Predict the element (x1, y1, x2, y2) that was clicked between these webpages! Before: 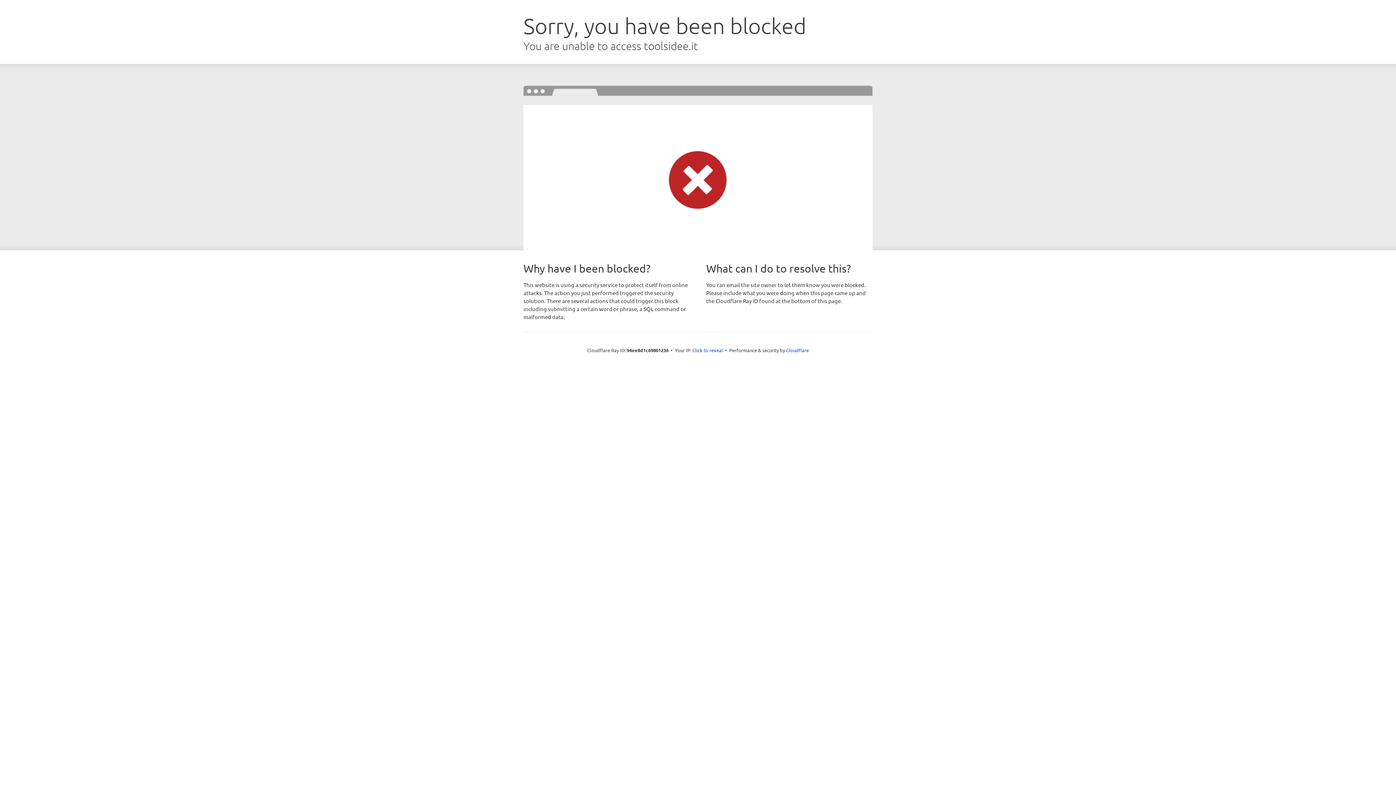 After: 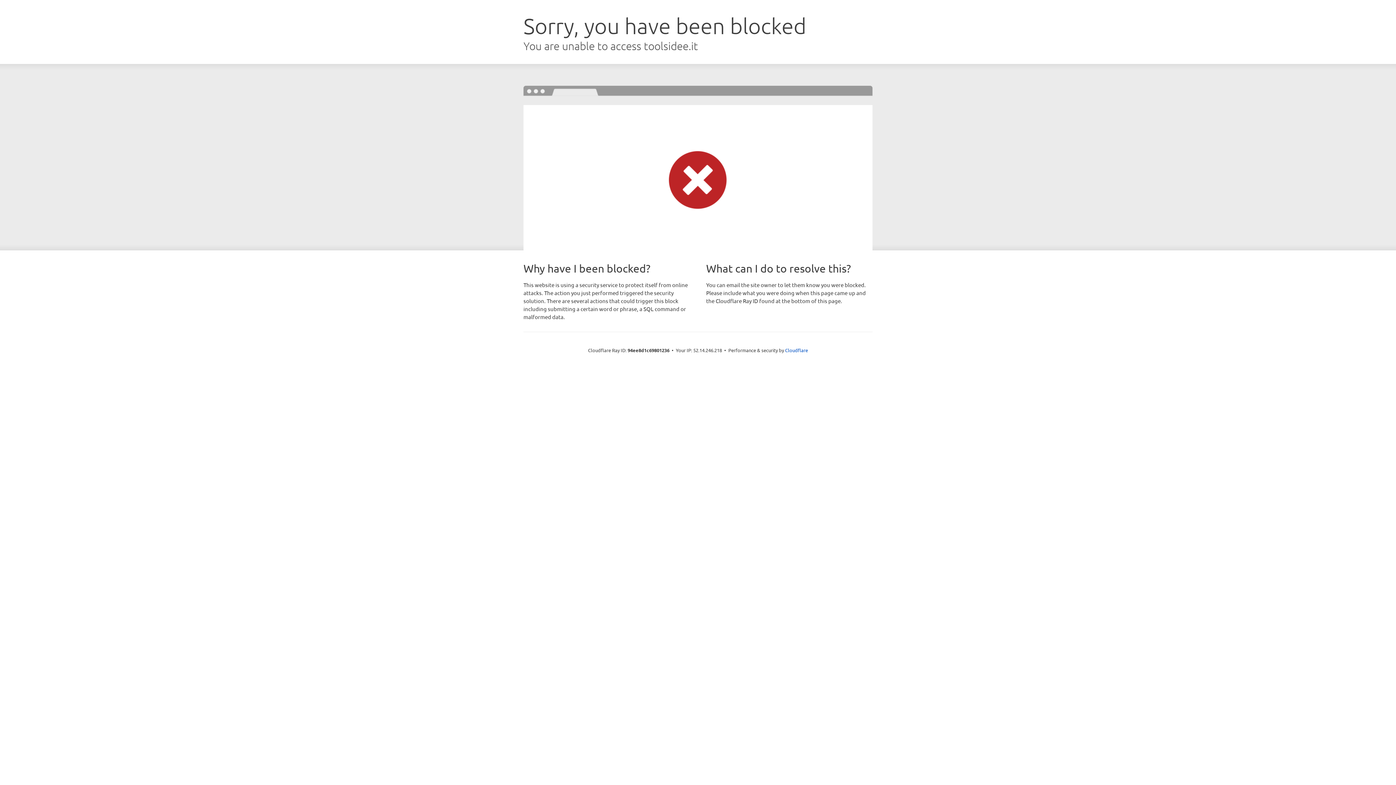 Action: bbox: (692, 346, 723, 353) label: Click to reveal